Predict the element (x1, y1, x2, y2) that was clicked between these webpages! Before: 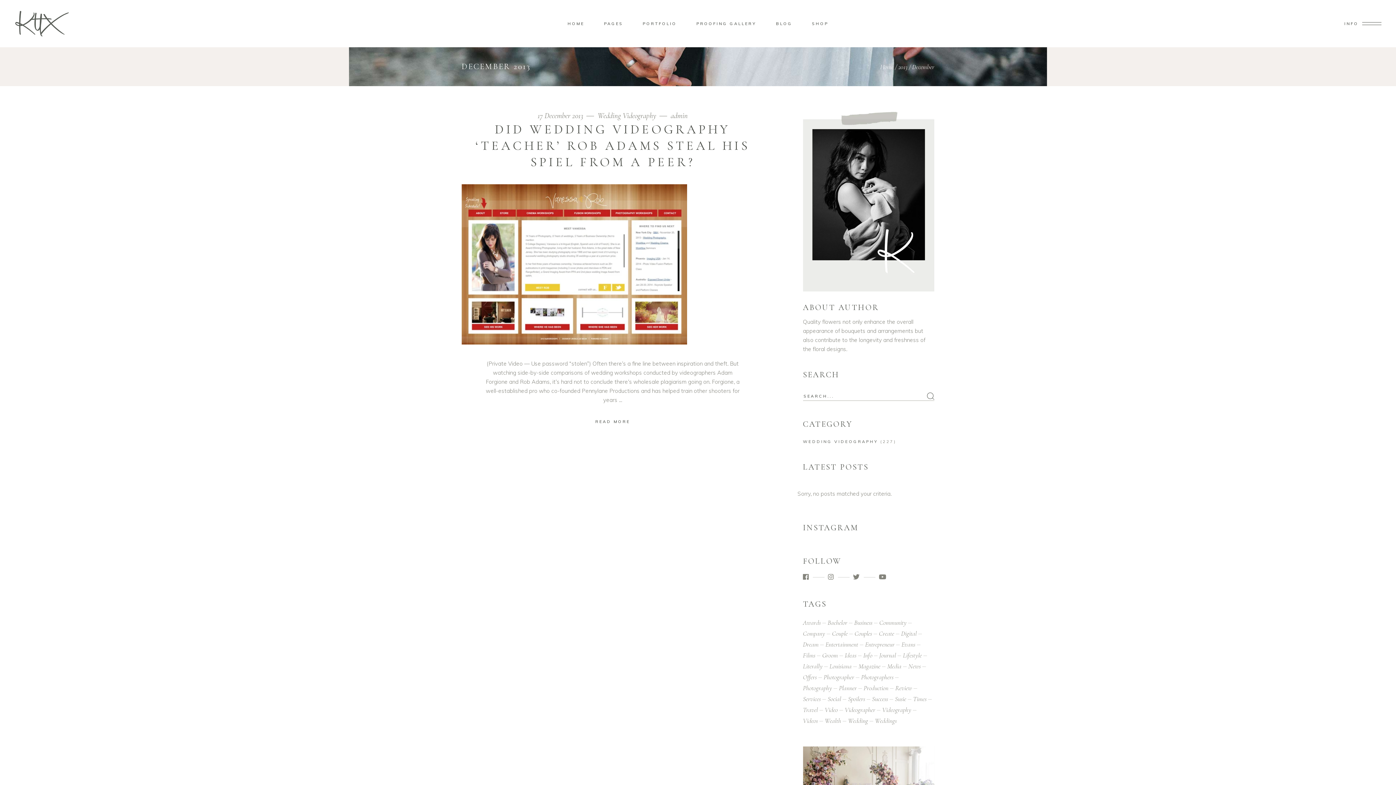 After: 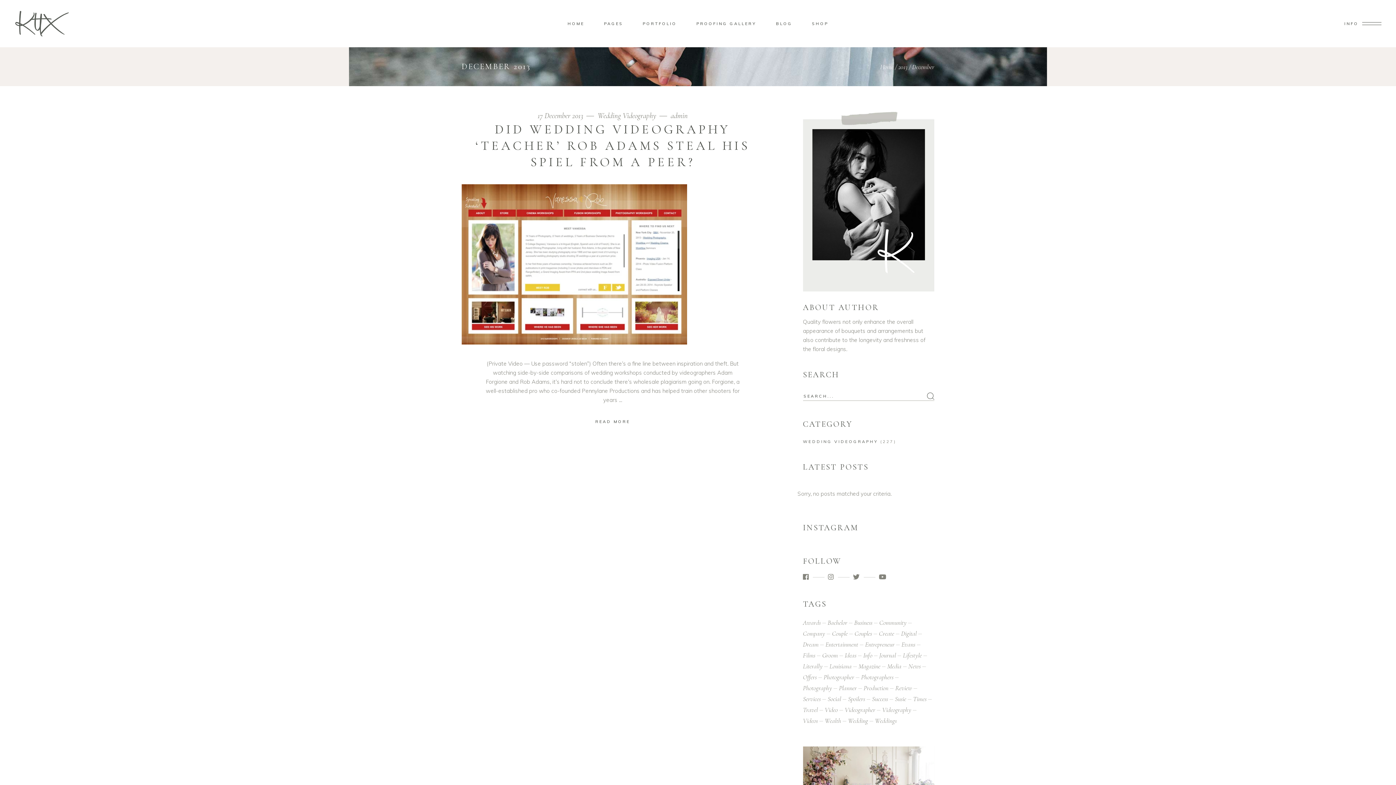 Action: bbox: (537, 111, 596, 120) label: 17 December 2013 